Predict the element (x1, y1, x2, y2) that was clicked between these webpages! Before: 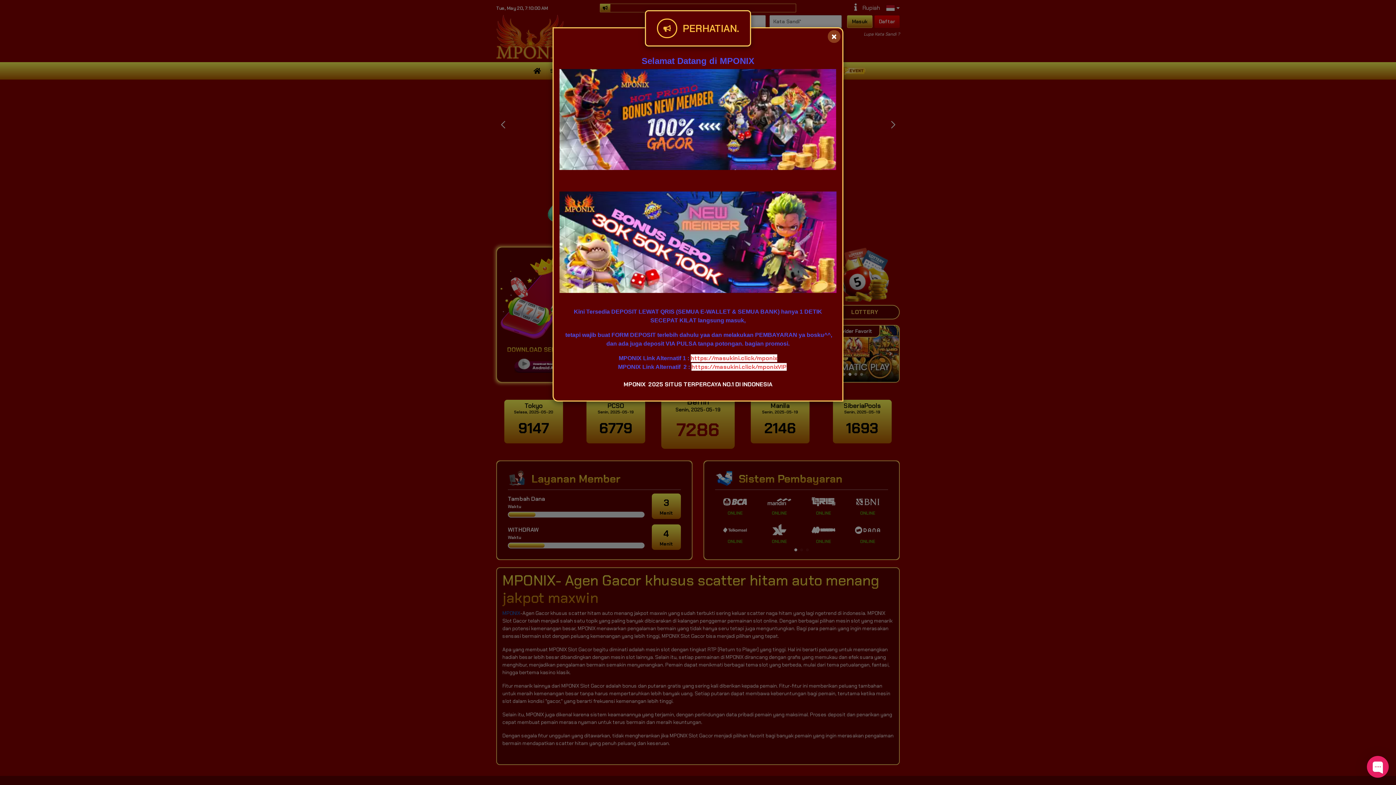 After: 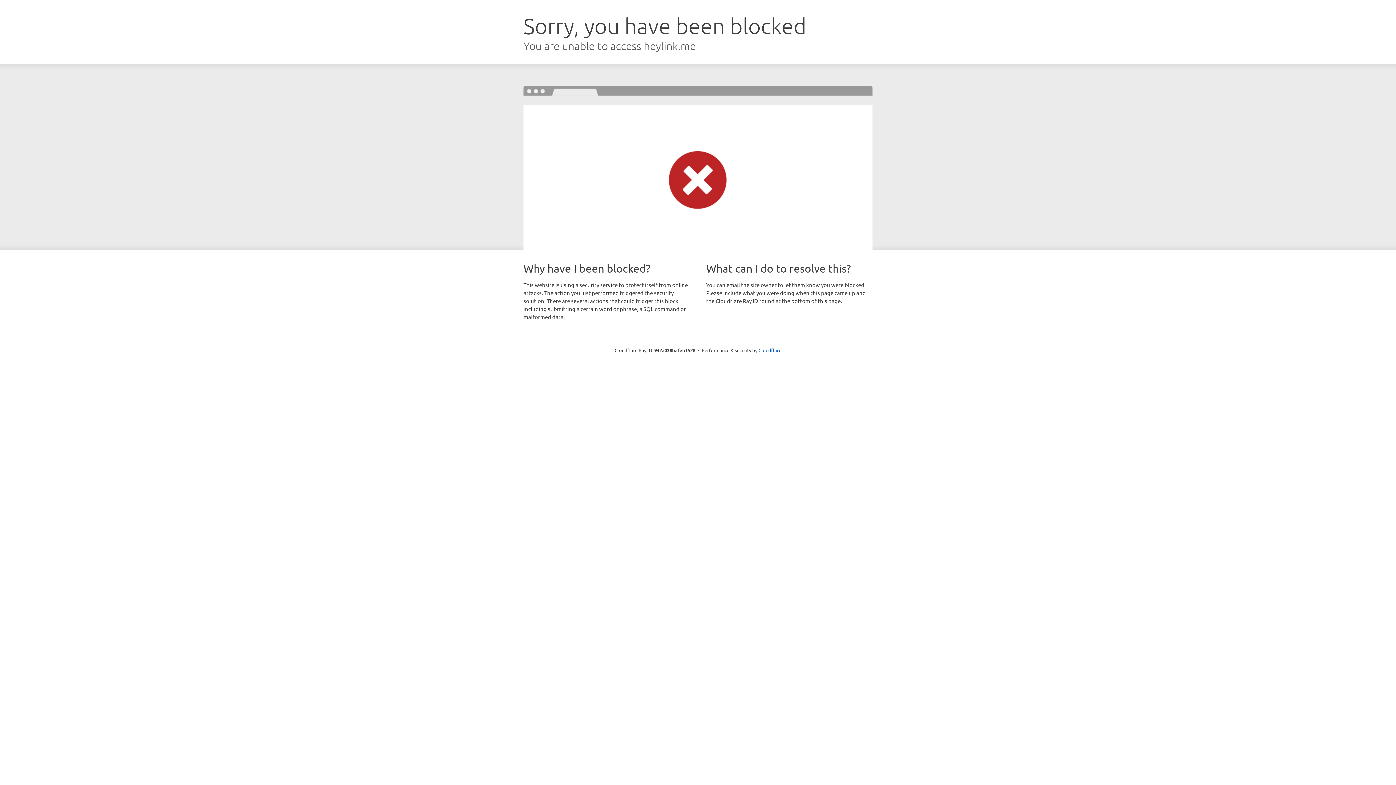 Action: label:   bbox: (641, 363, 642, 371)